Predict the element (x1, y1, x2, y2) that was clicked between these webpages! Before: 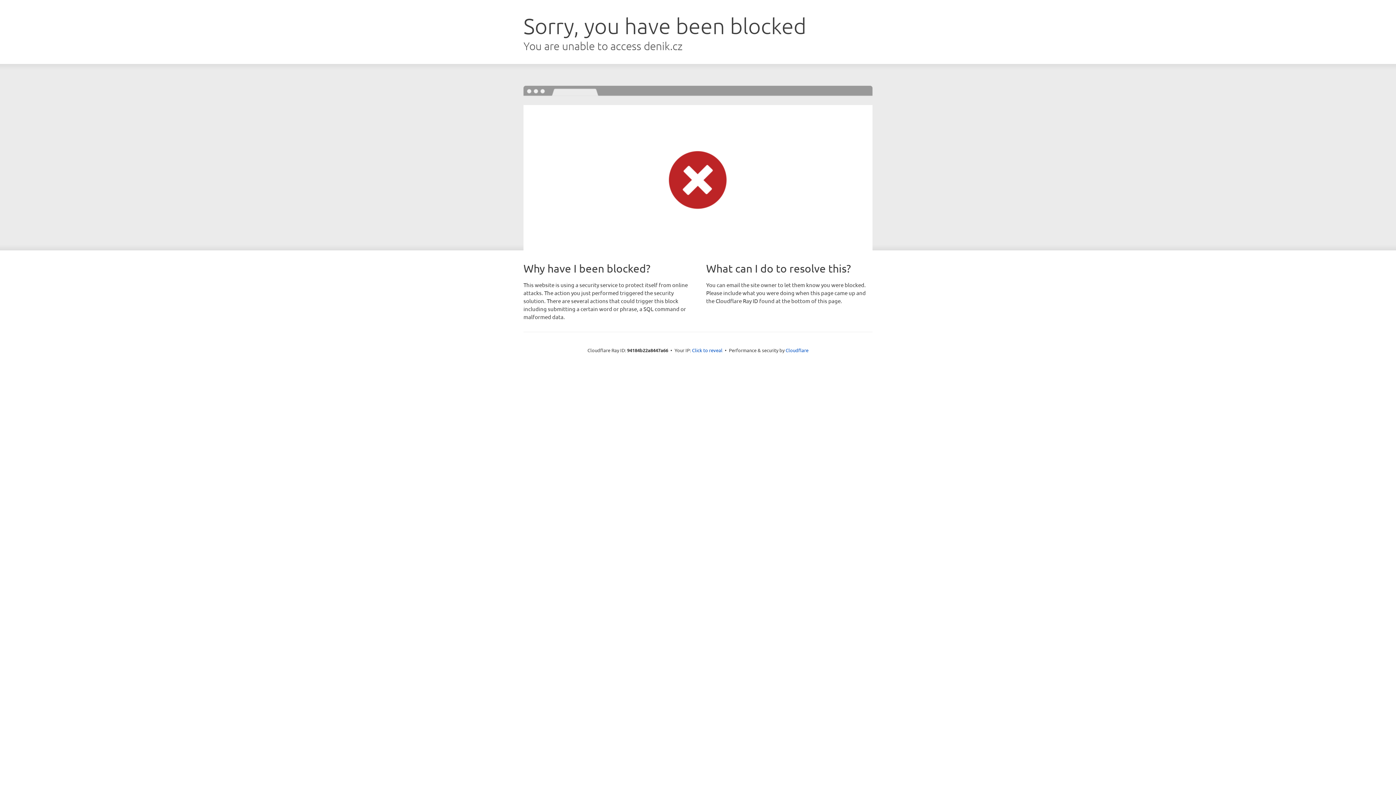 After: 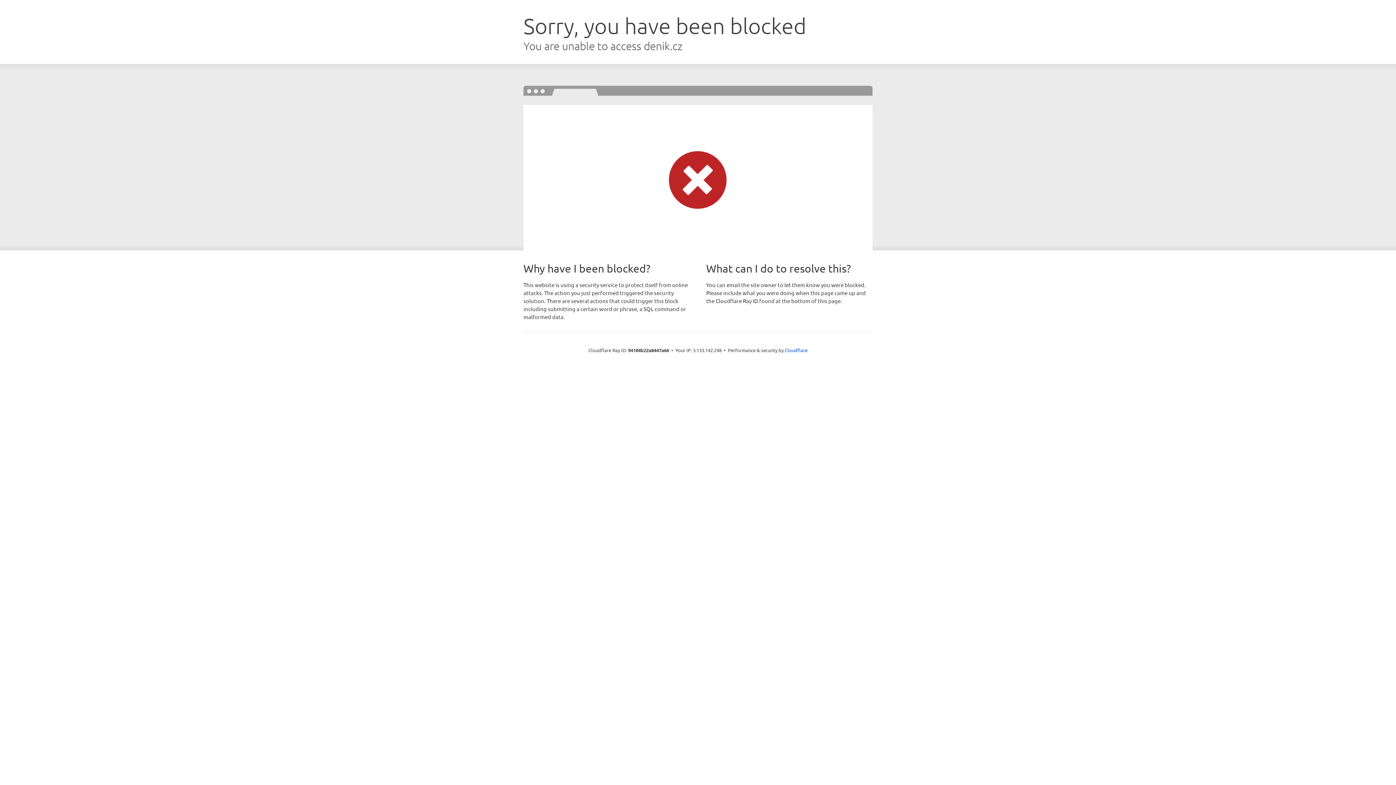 Action: label: Click to reveal bbox: (692, 346, 722, 353)